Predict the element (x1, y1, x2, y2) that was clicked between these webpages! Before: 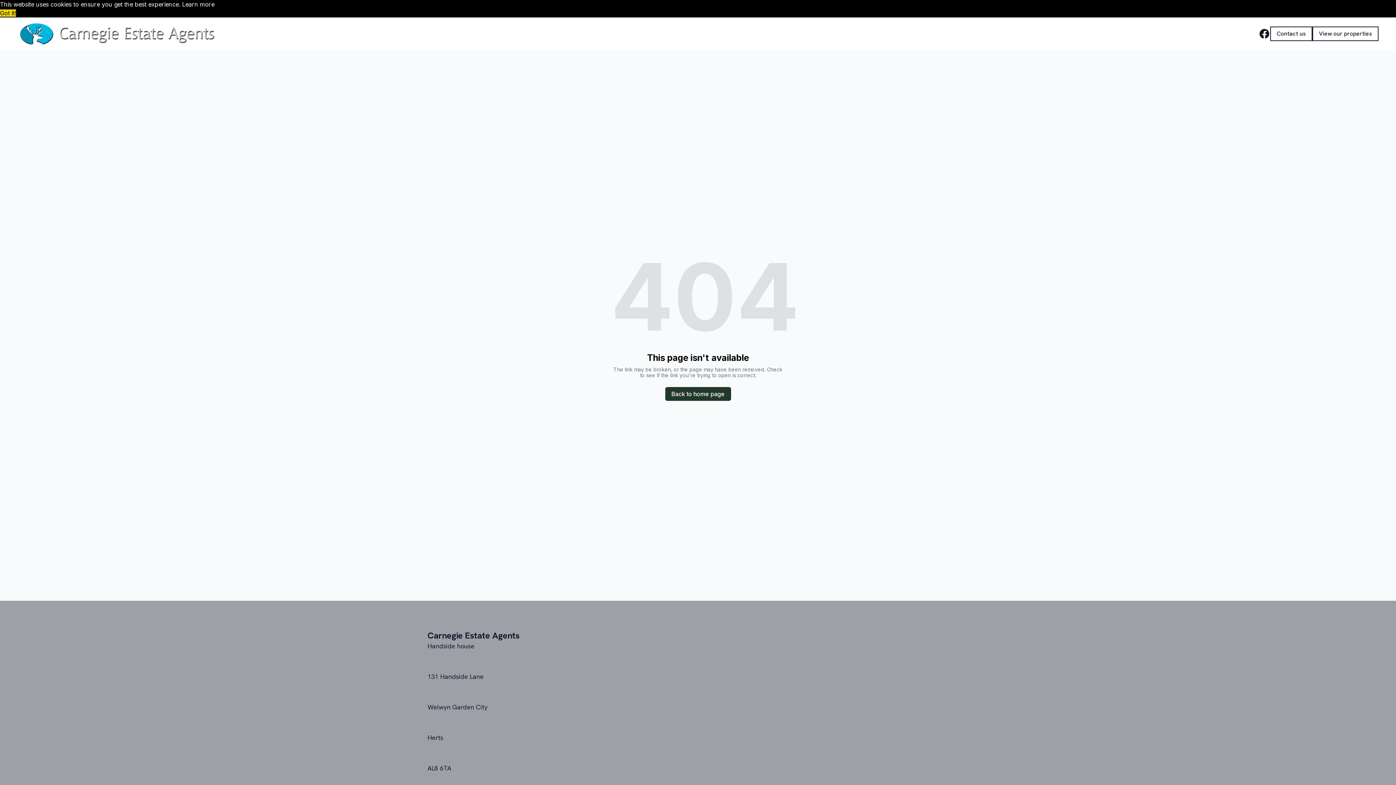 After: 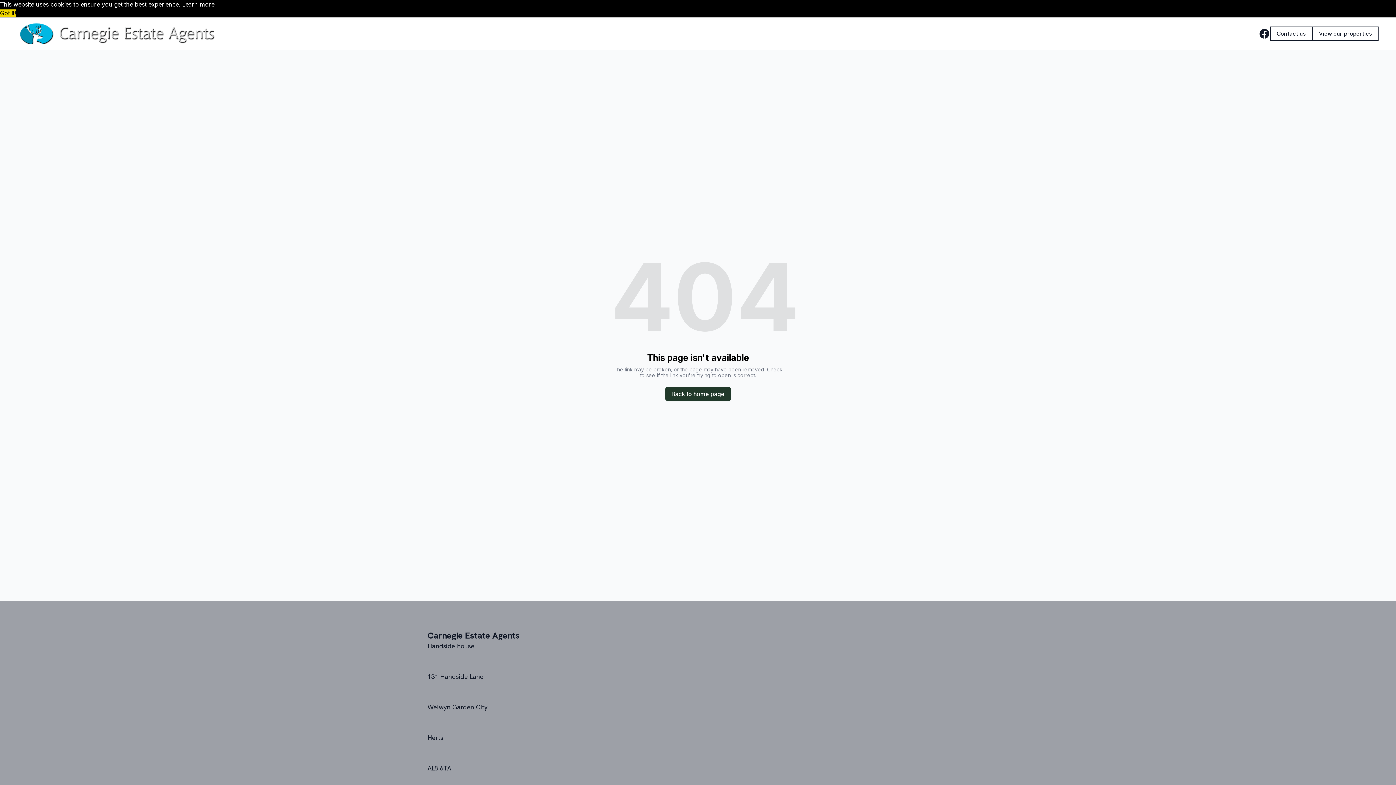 Action: bbox: (1258, 28, 1270, 39)